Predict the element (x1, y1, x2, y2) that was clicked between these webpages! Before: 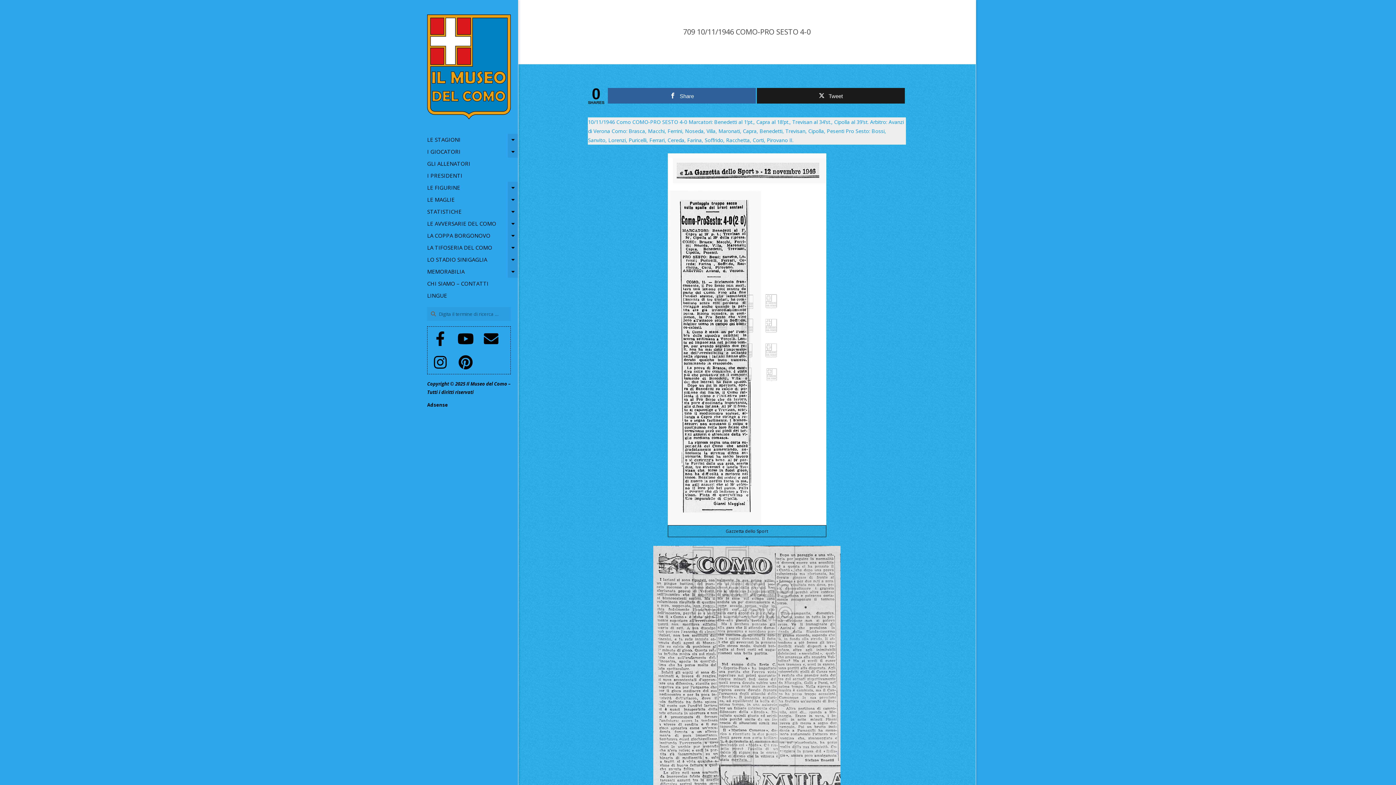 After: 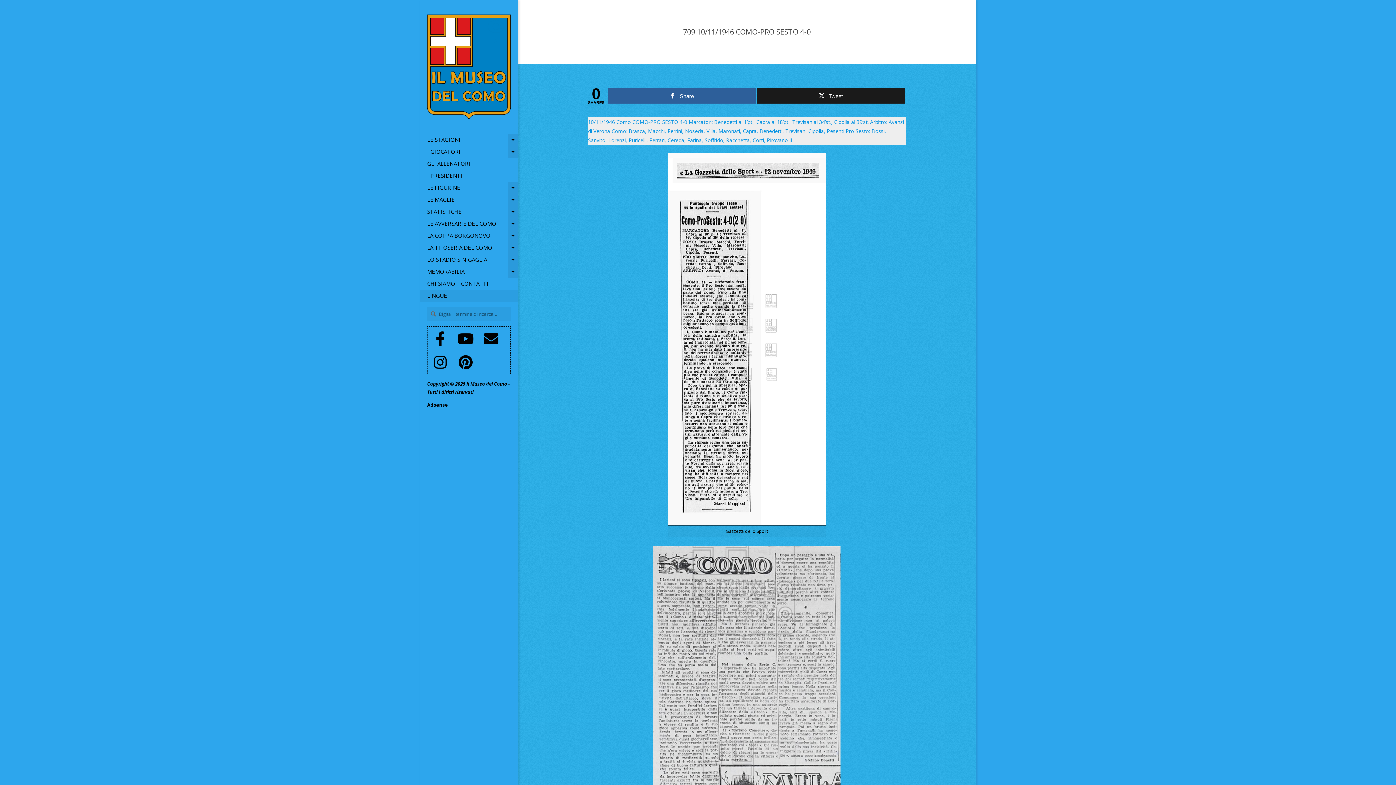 Action: bbox: (420, 289, 518, 301) label: LINGUE